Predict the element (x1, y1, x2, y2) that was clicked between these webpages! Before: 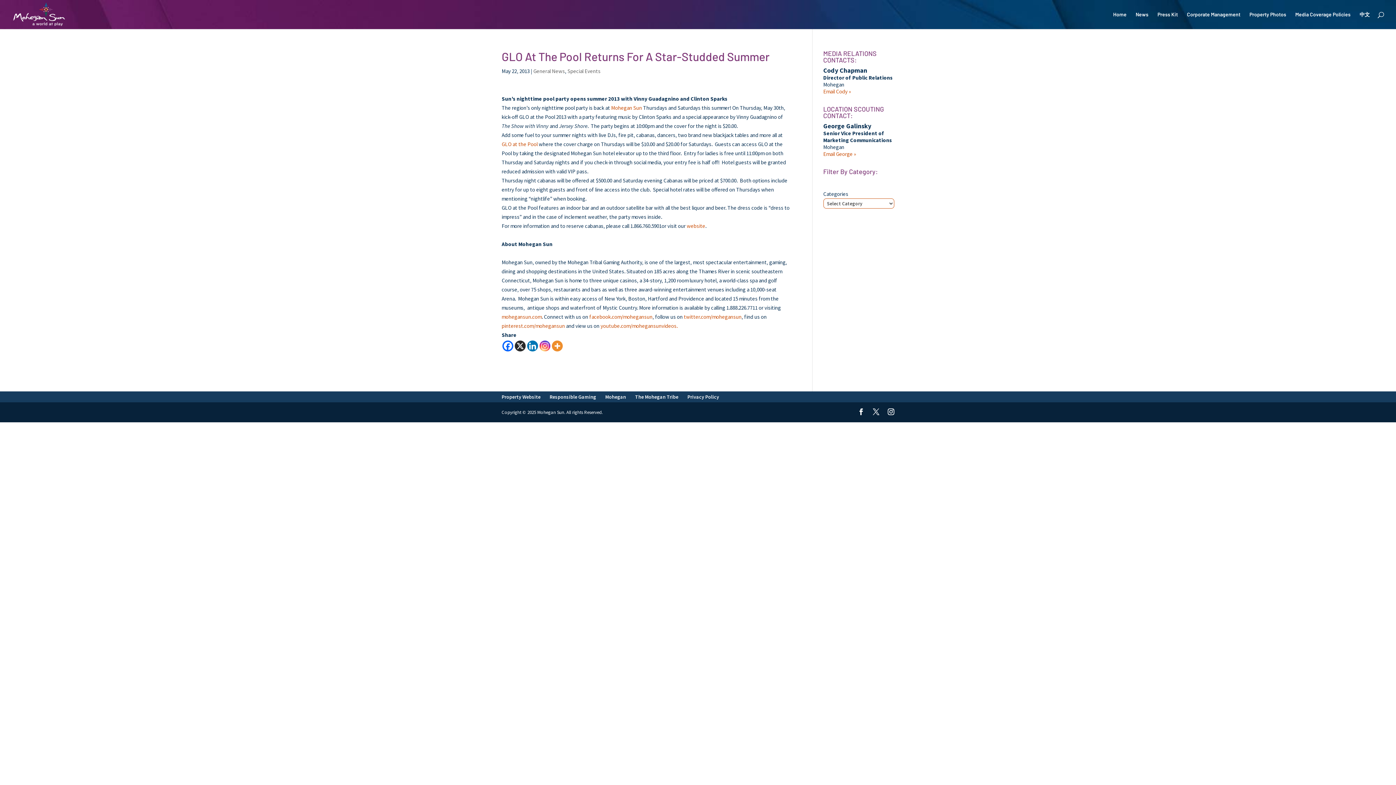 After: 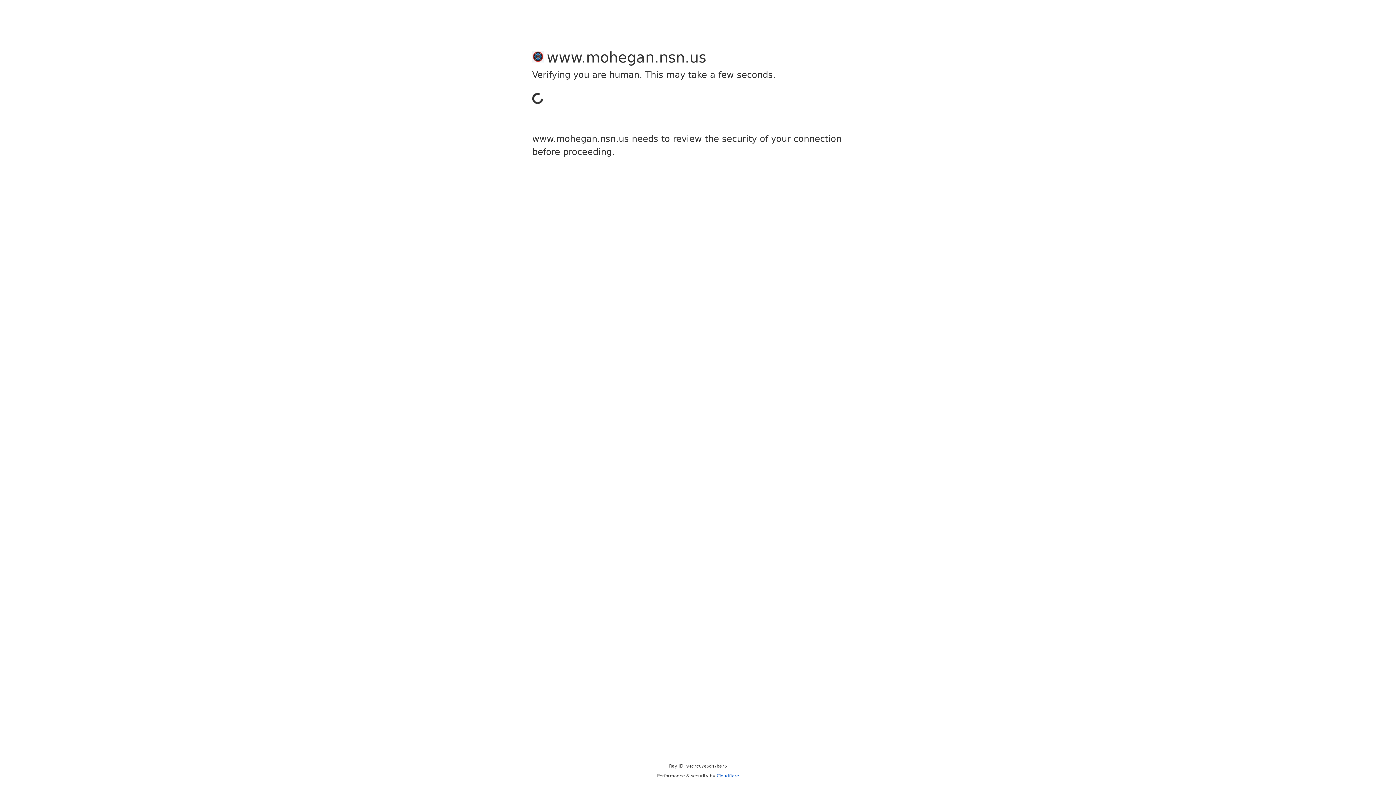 Action: label: The Mohegan Tribe bbox: (635, 393, 678, 400)